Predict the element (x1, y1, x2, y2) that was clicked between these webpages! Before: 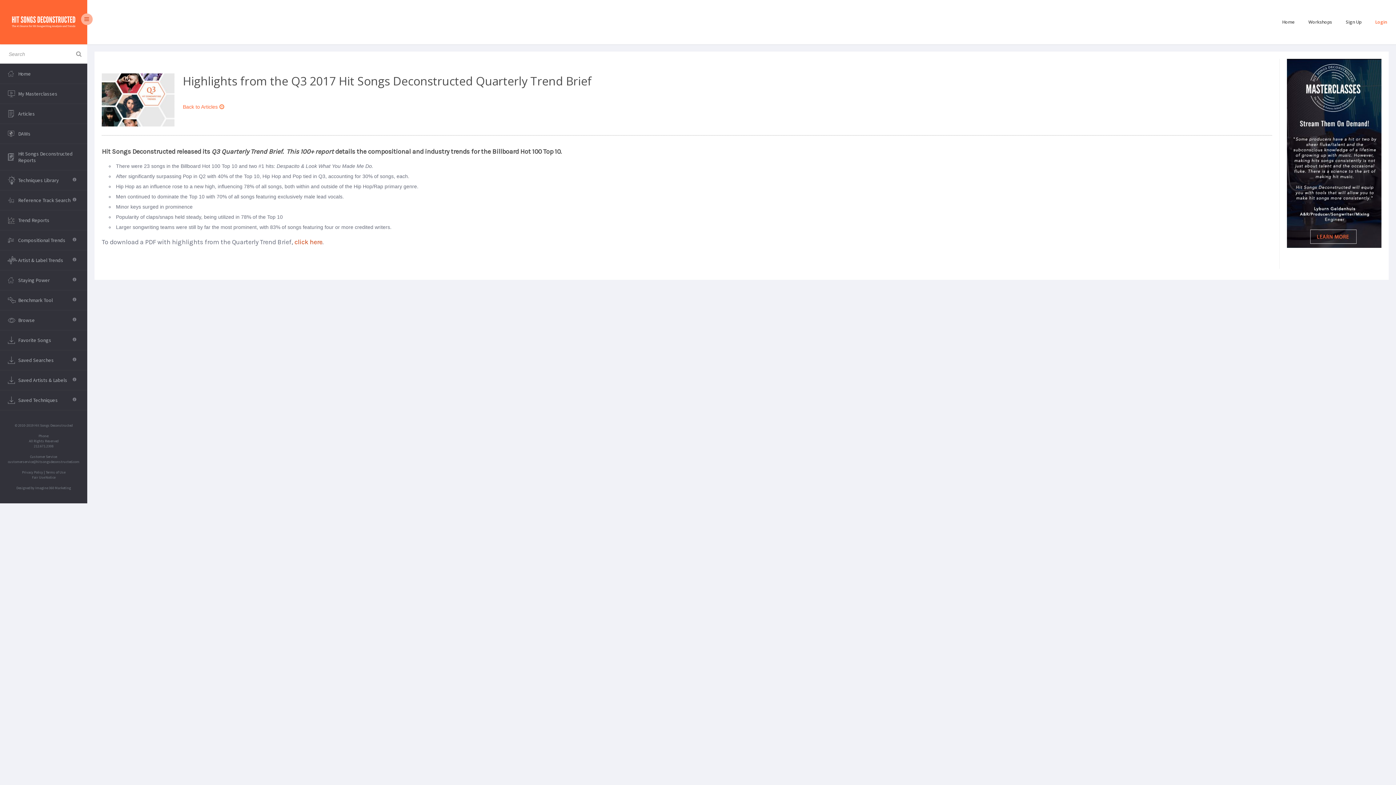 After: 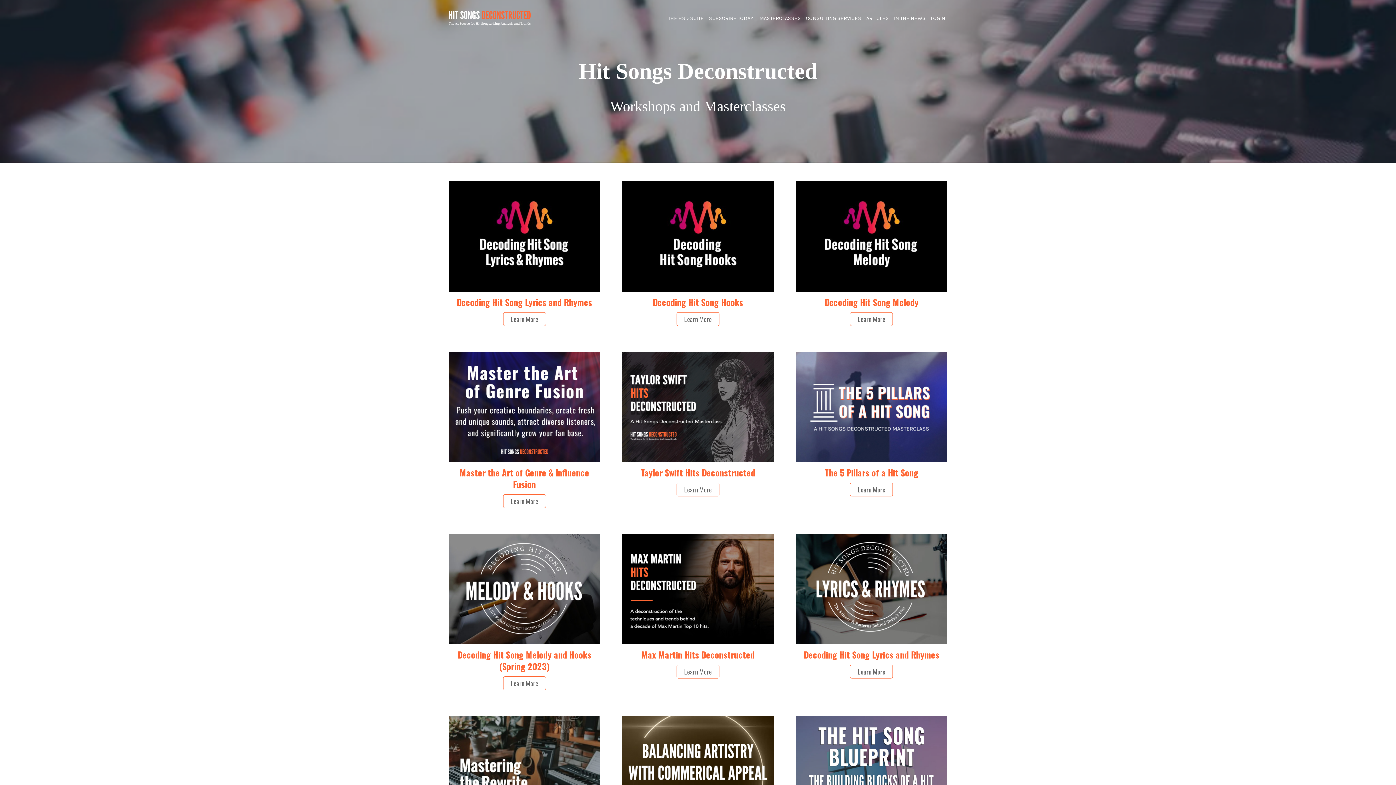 Action: label: Workshops bbox: (1296, 15, 1332, 28)